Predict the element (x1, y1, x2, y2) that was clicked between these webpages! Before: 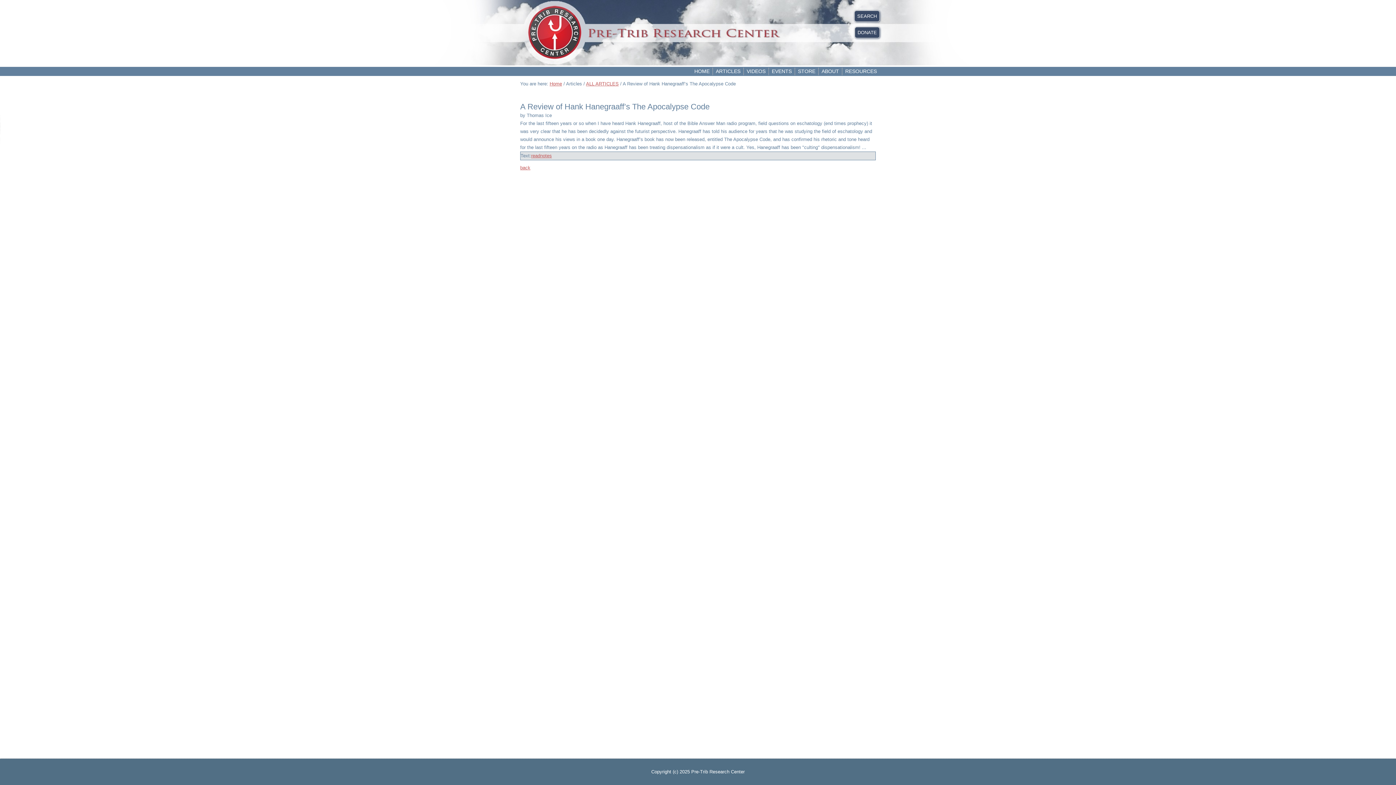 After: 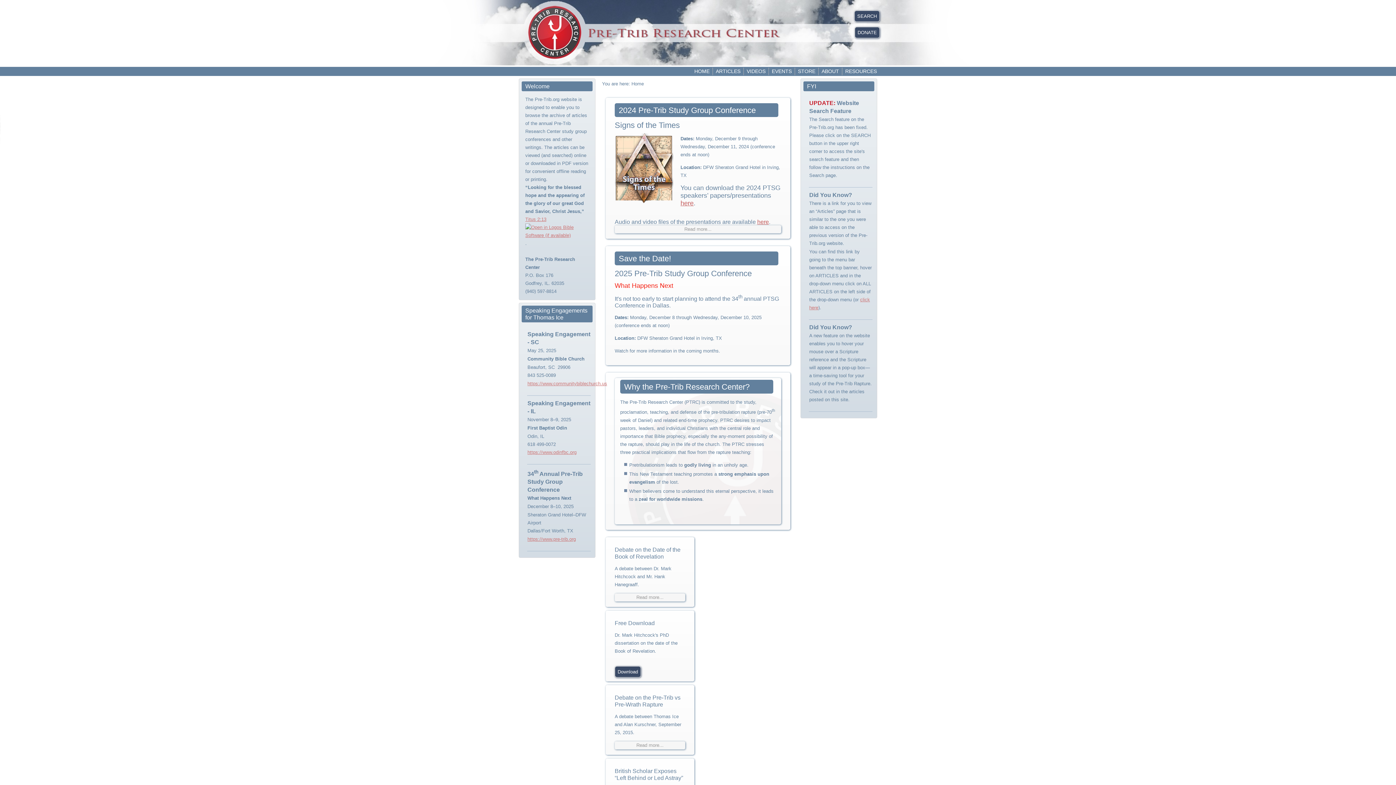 Action: bbox: (691, 66, 712, 76) label: HOME